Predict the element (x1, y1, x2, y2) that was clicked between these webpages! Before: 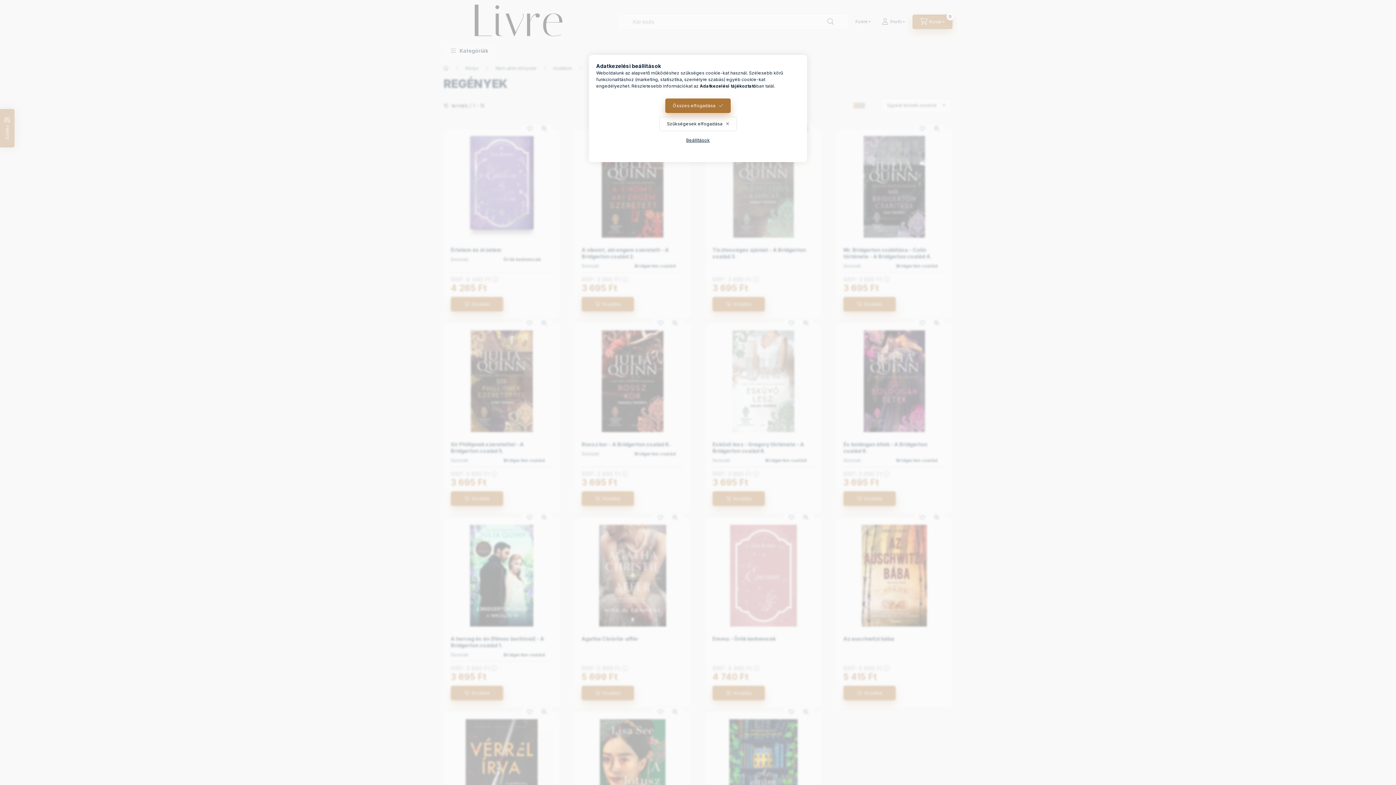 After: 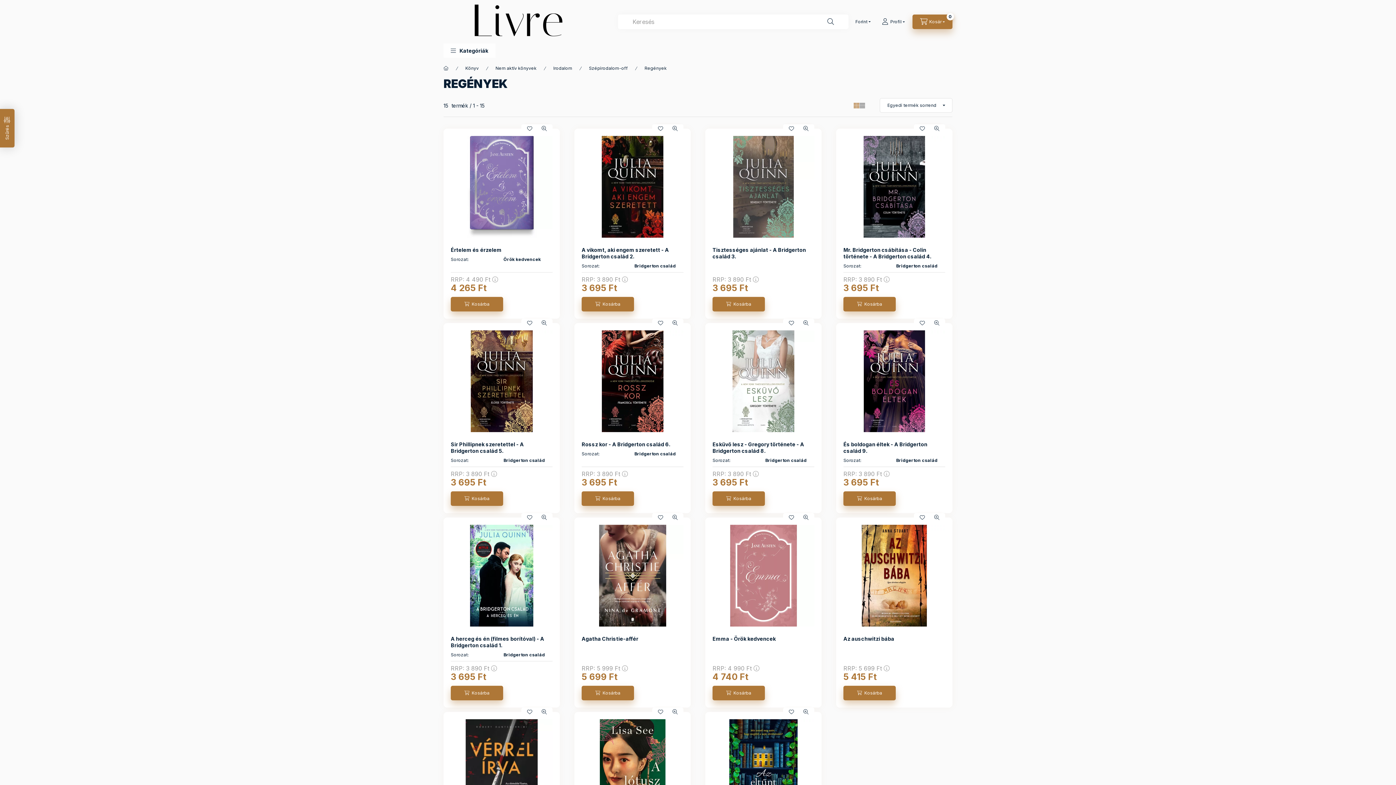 Action: label: Összes elfogadása bbox: (665, 98, 730, 113)